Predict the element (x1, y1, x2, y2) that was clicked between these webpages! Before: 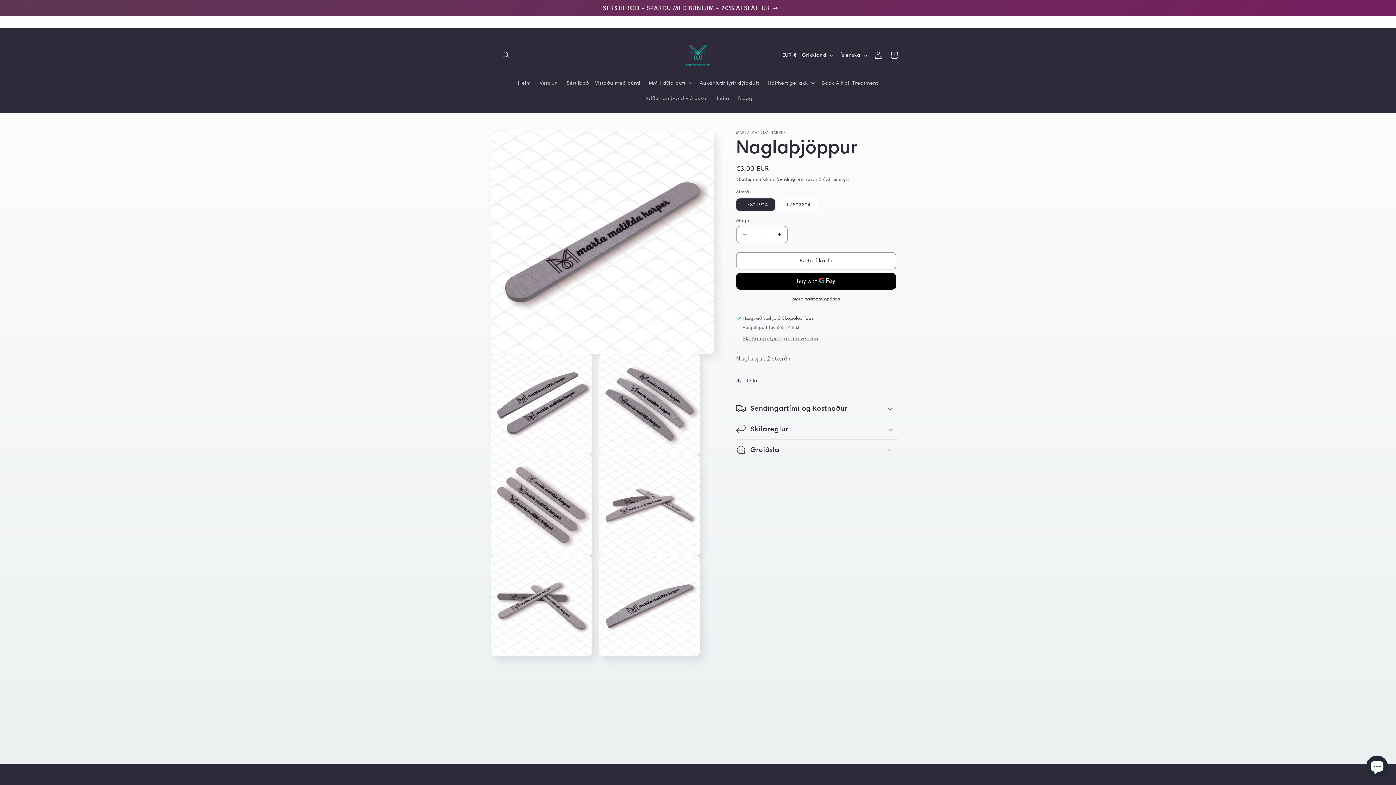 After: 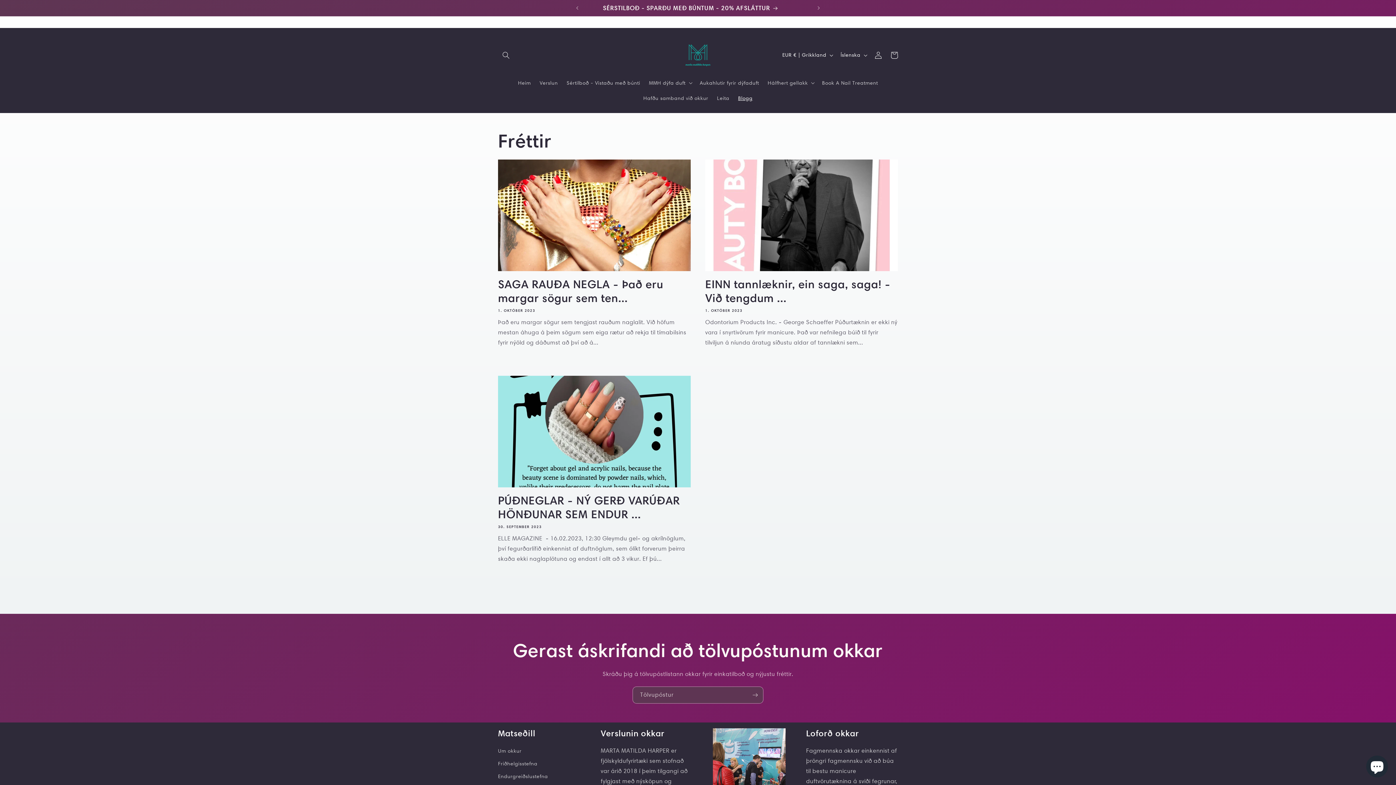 Action: bbox: (733, 90, 757, 105) label: Blogg